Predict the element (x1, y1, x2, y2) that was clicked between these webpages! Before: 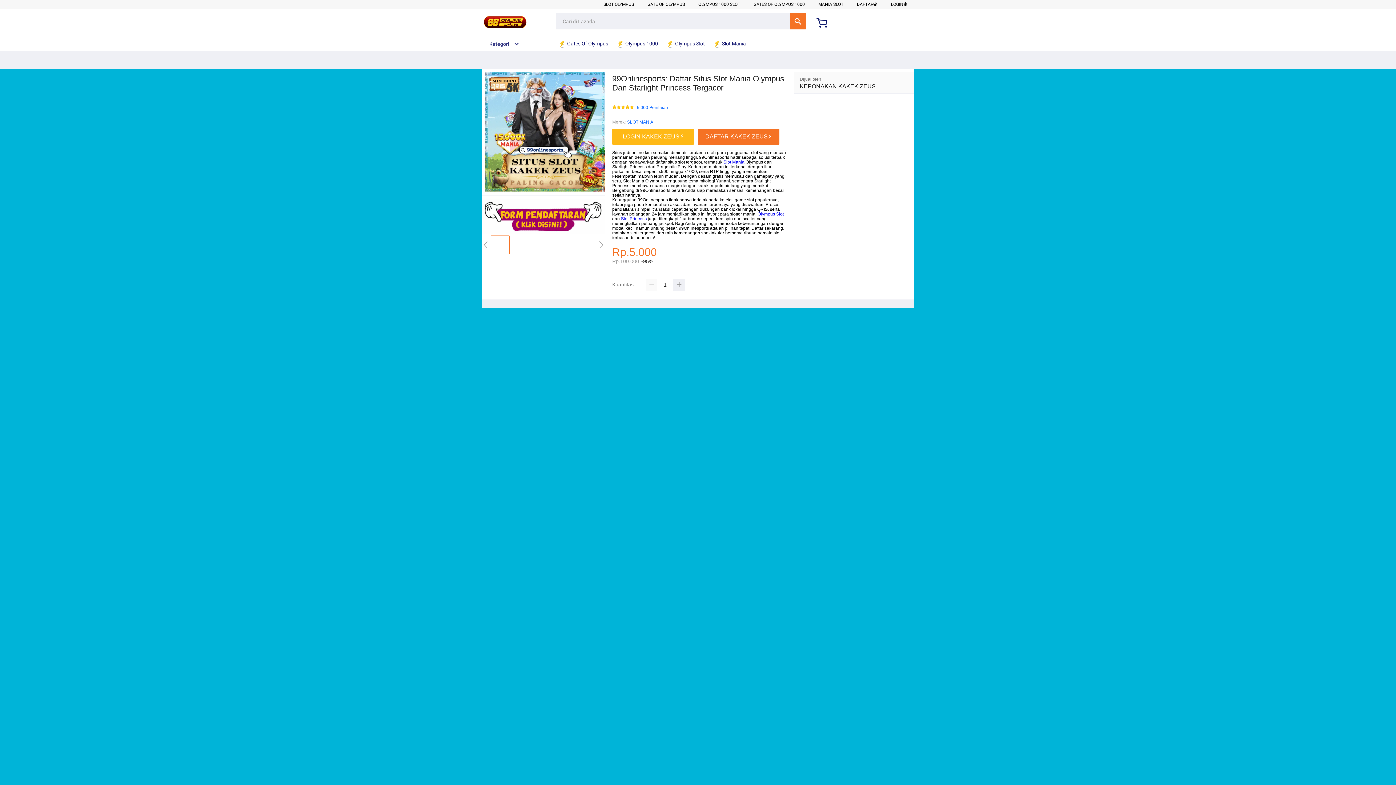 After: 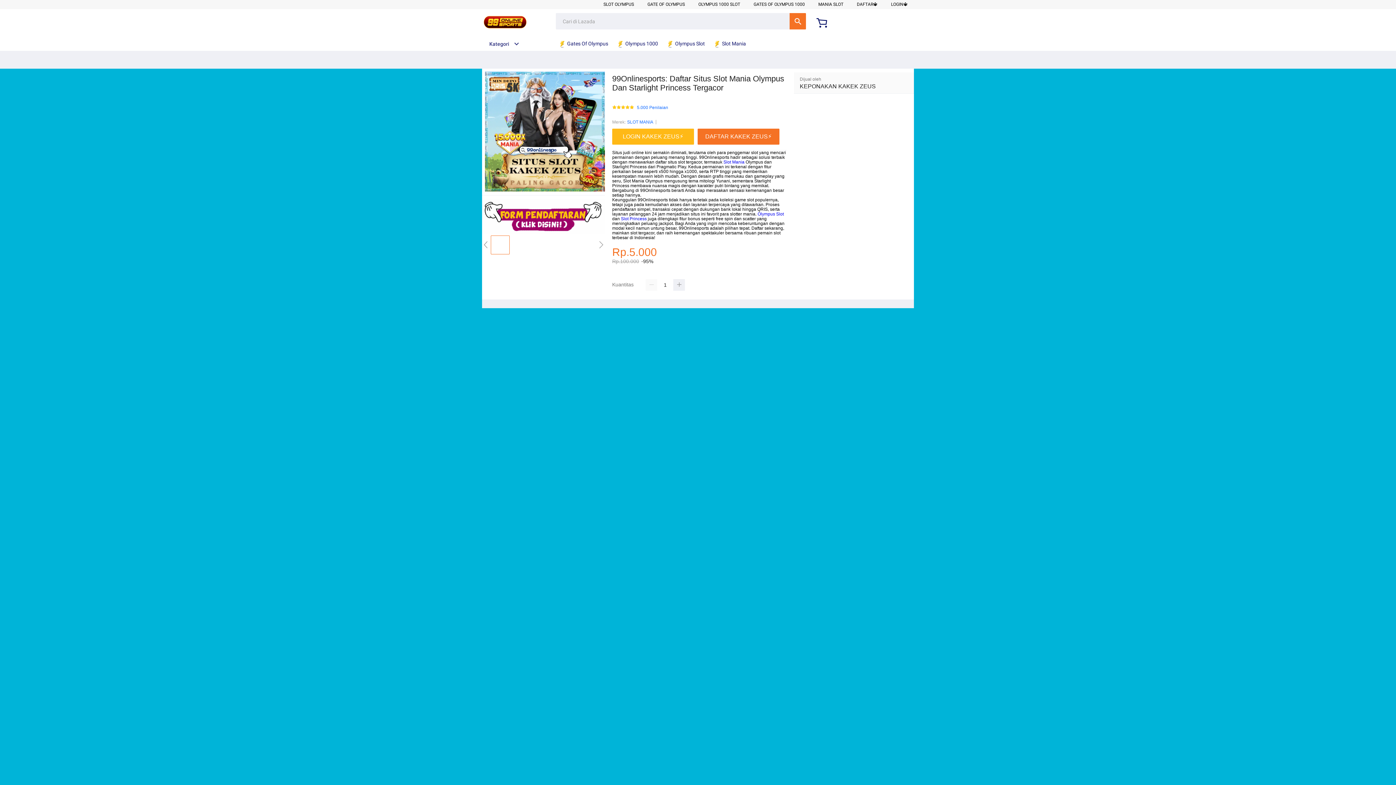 Action: bbox: (603, 1, 634, 6) label: SLOT OLYMPUS